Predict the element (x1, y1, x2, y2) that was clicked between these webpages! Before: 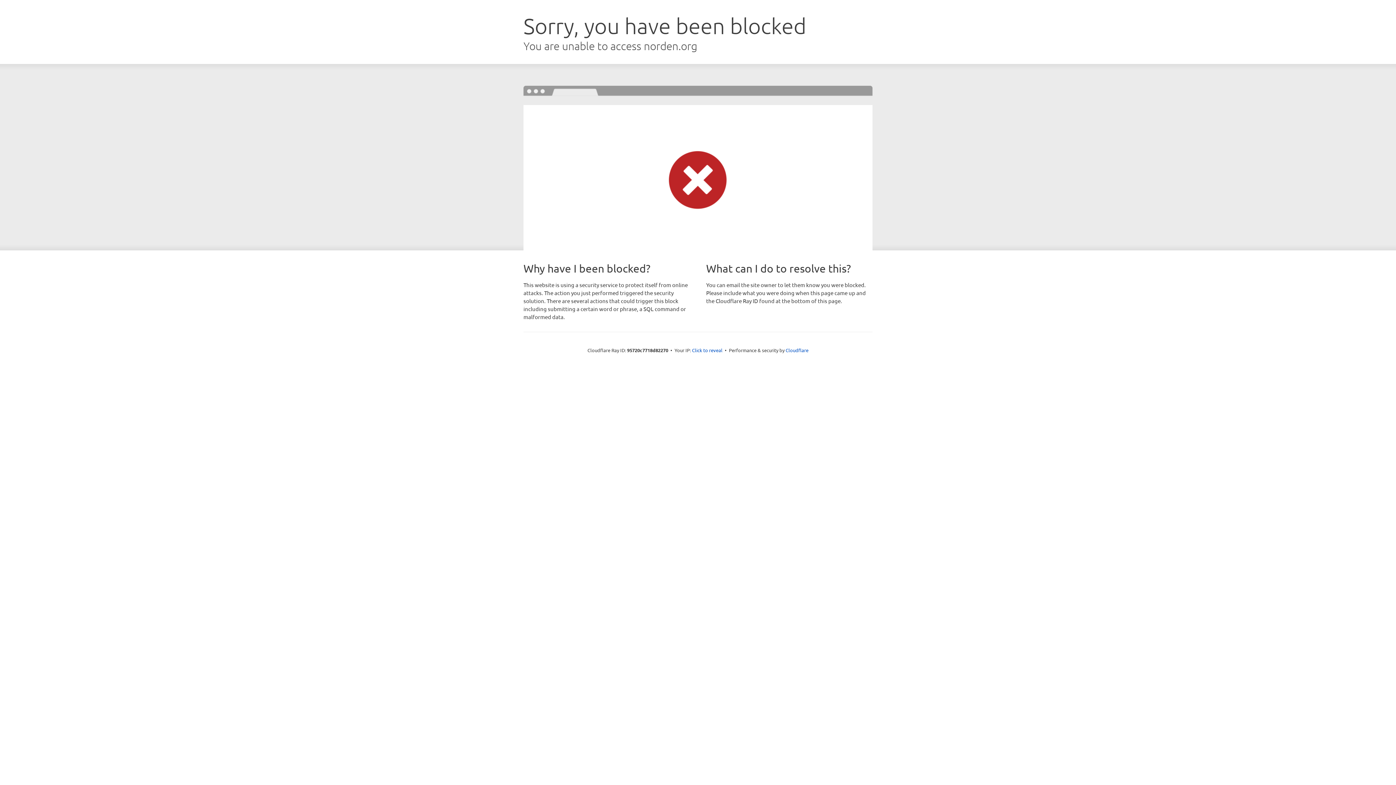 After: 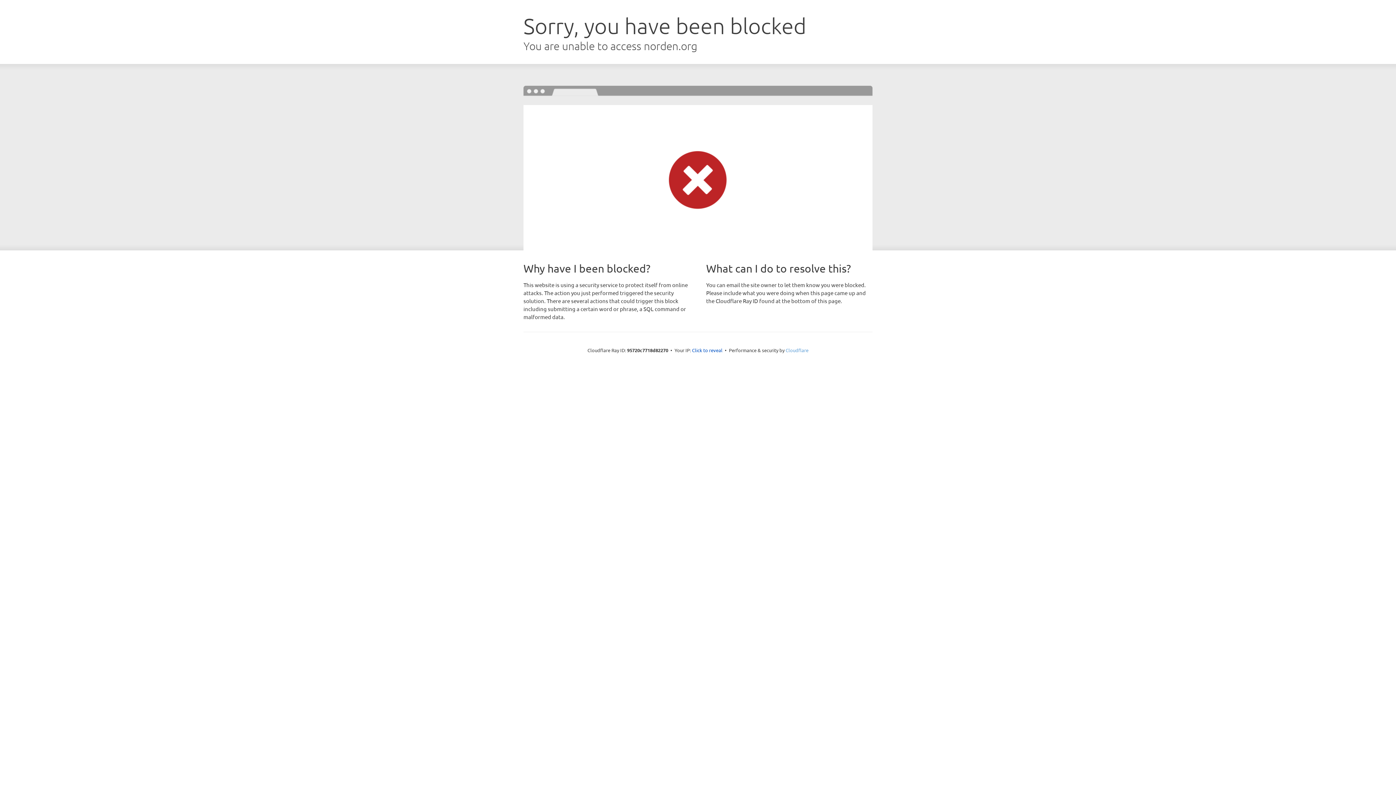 Action: bbox: (785, 347, 808, 353) label: Cloudflare